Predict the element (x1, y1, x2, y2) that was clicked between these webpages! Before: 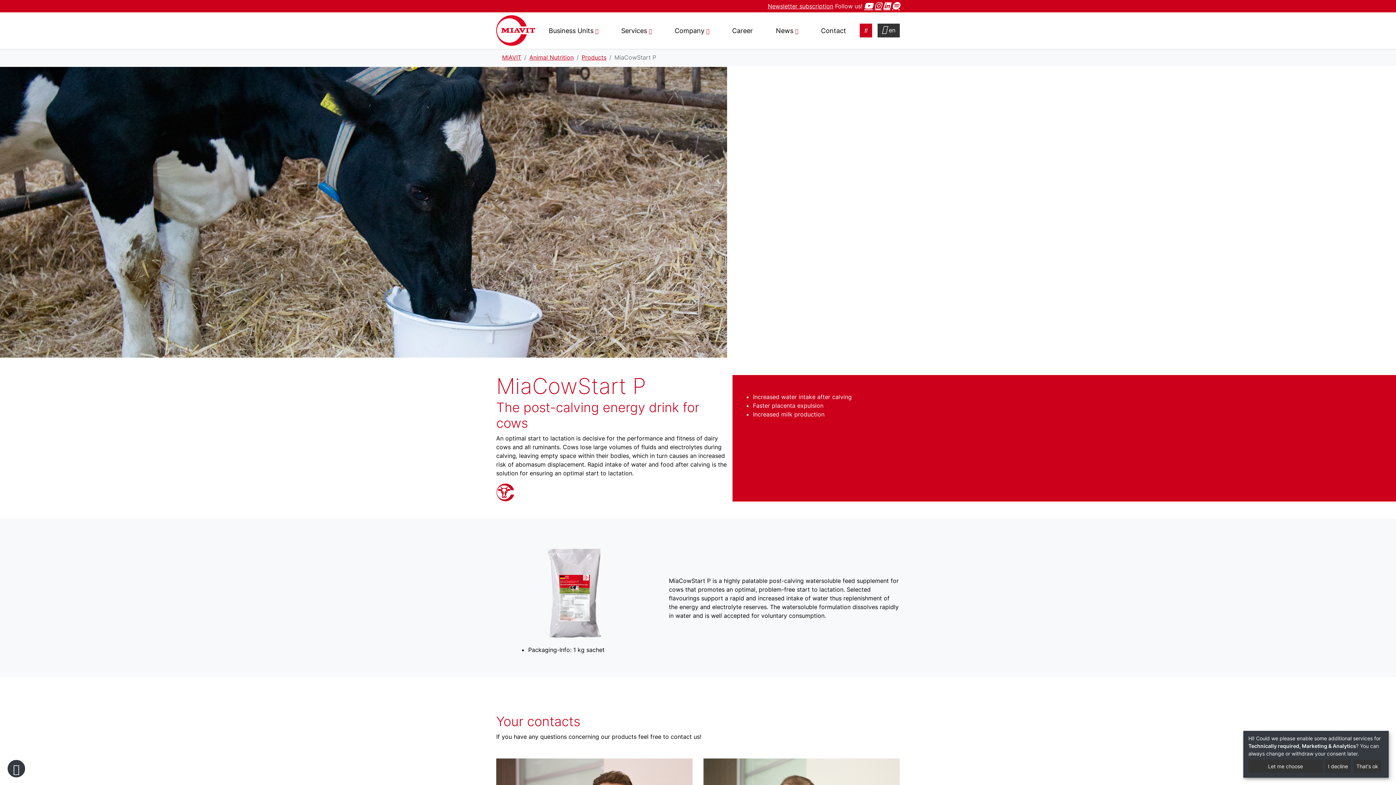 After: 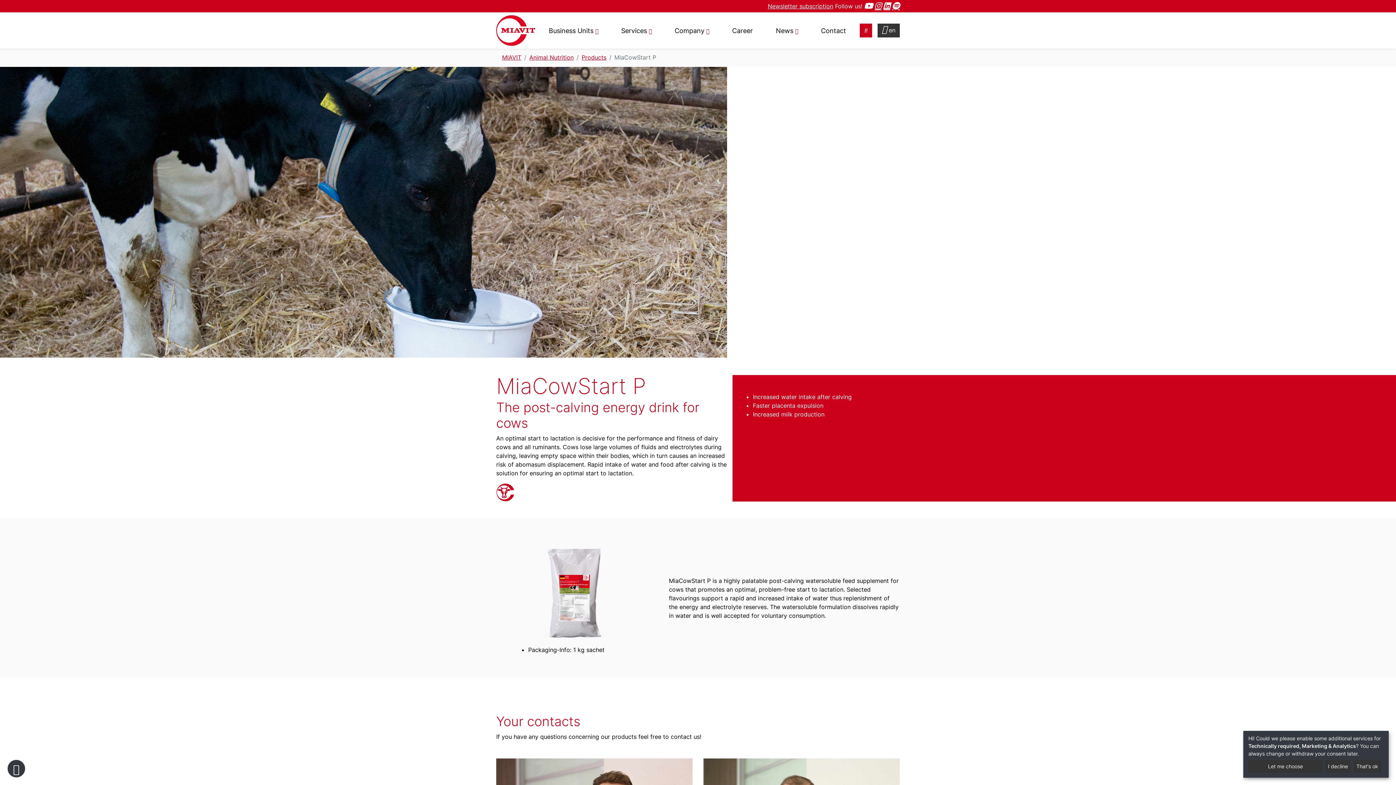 Action: bbox: (864, 2, 873, 9)